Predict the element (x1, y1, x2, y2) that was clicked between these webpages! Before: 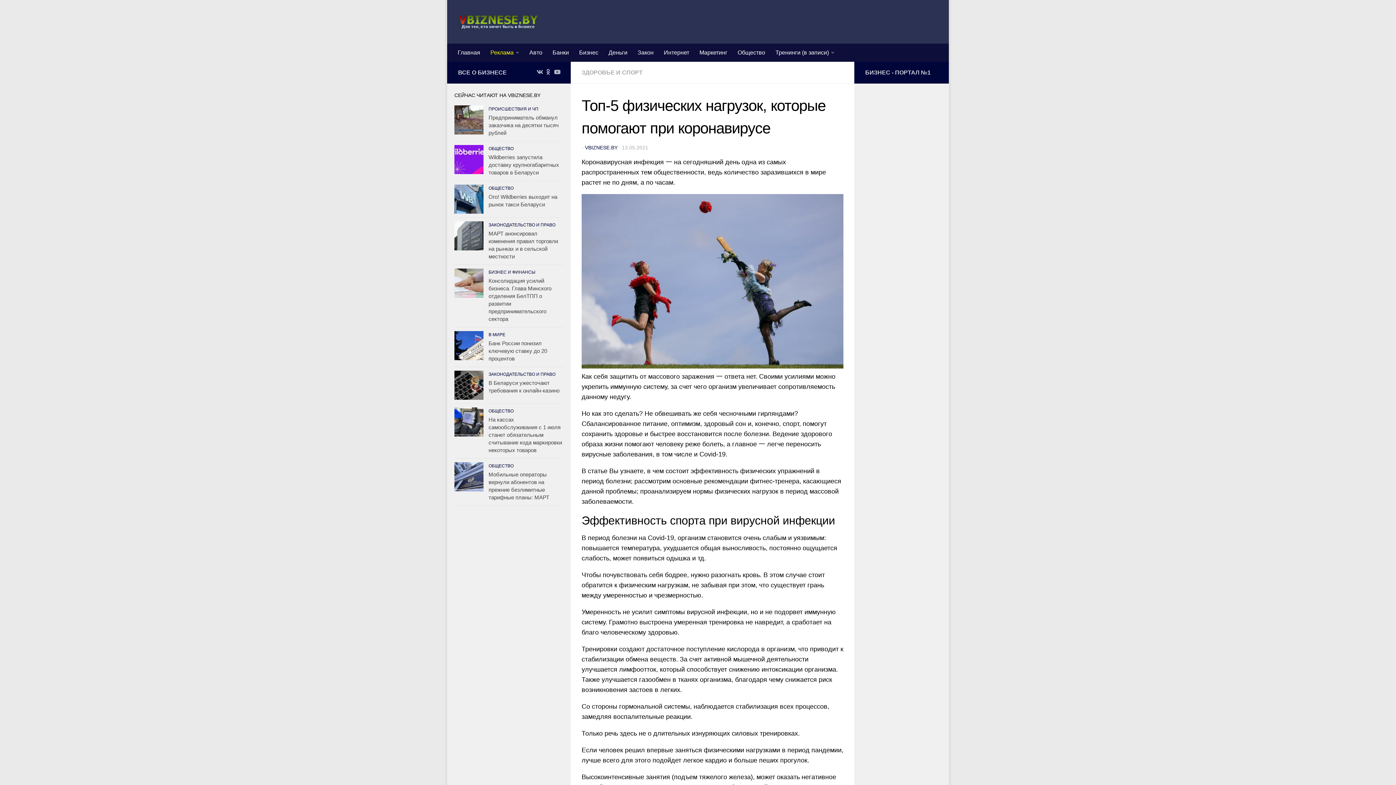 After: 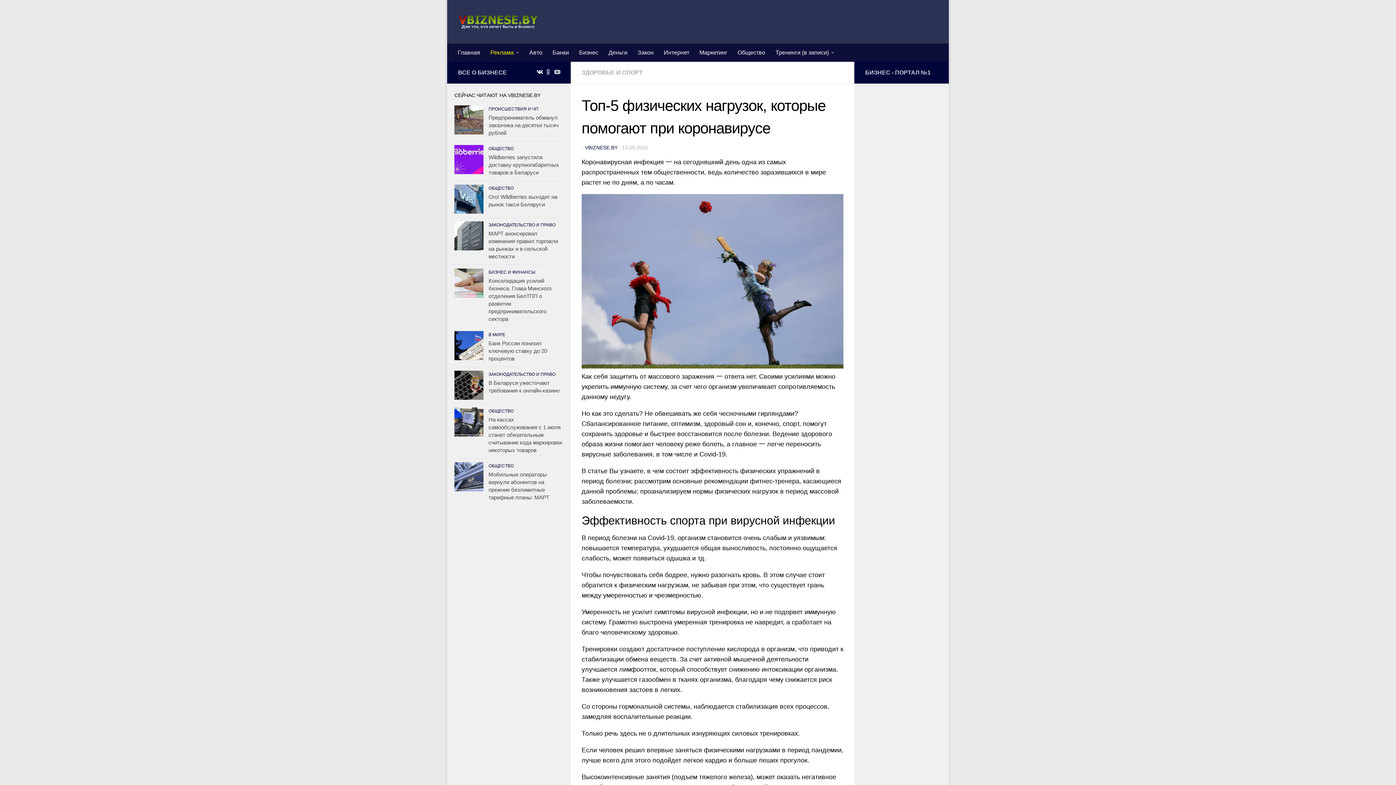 Action: label: Подпишитесь на нас в Vk bbox: (536, 69, 542, 75)